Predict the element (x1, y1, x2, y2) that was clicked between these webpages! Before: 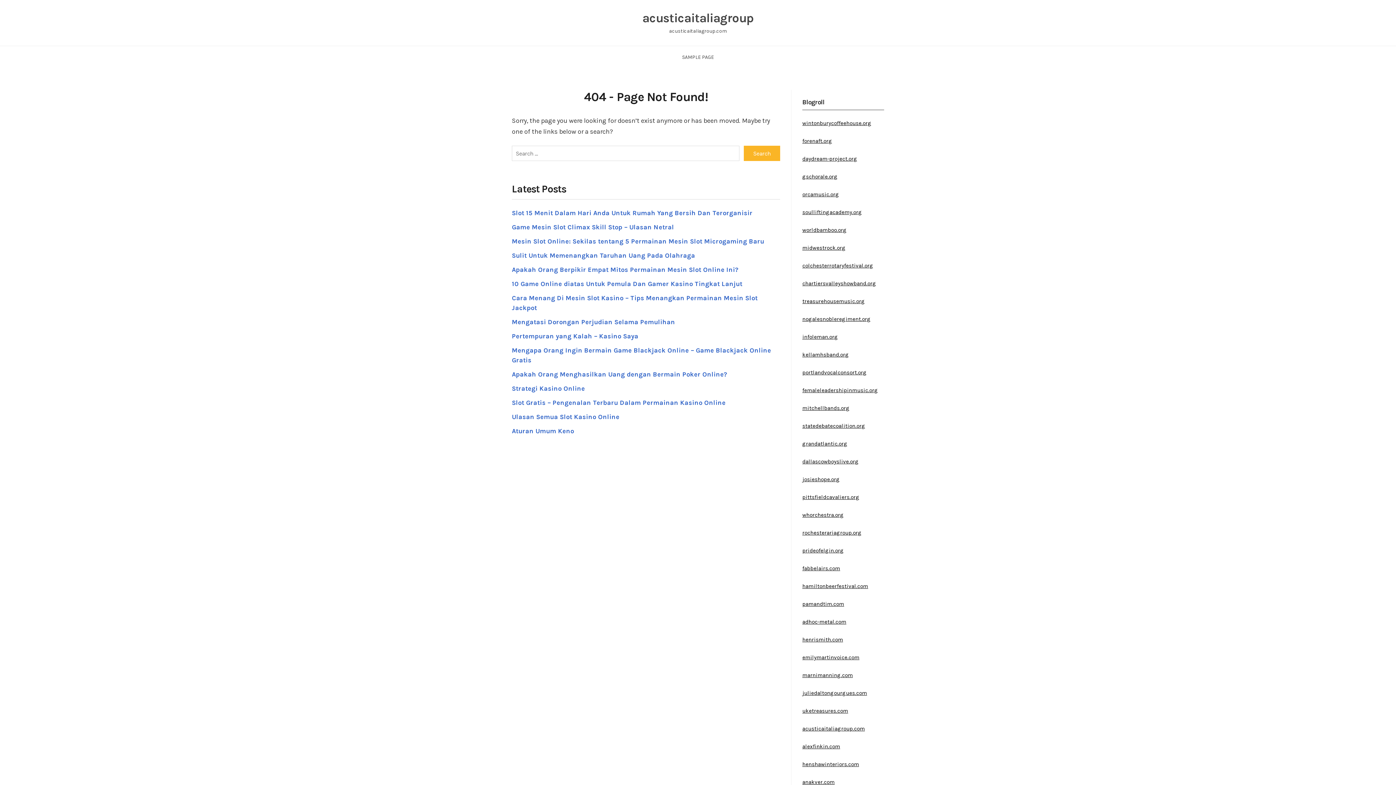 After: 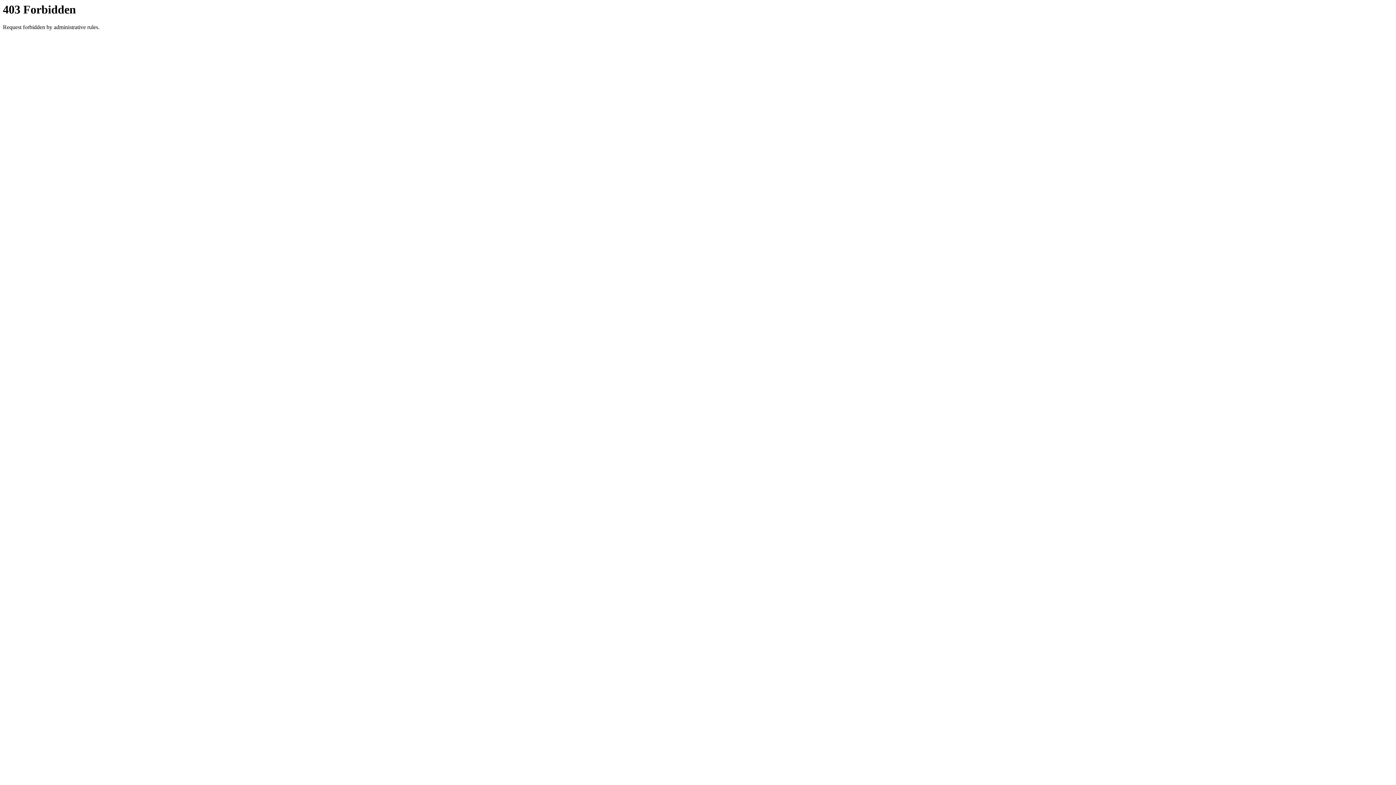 Action: bbox: (802, 547, 844, 554) label: prideofelgin.org